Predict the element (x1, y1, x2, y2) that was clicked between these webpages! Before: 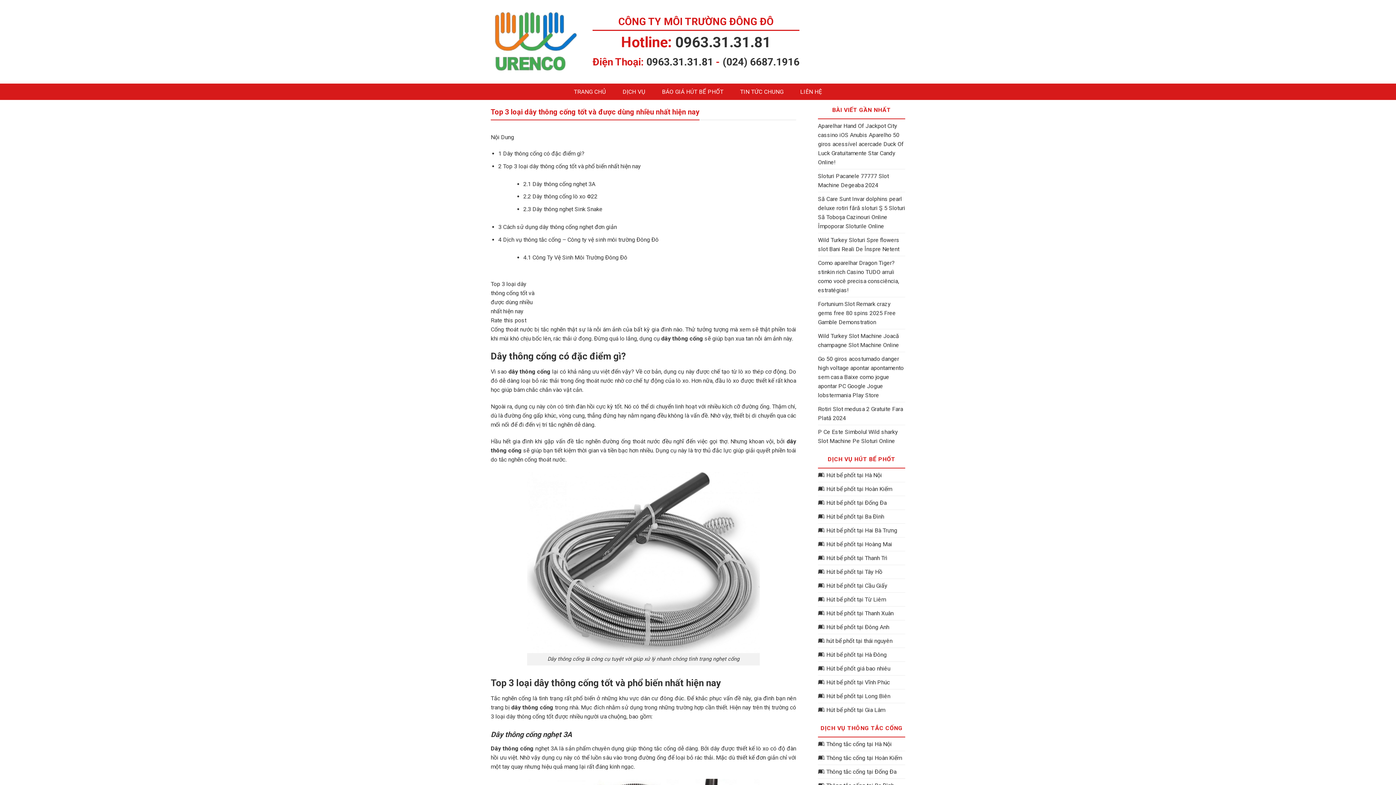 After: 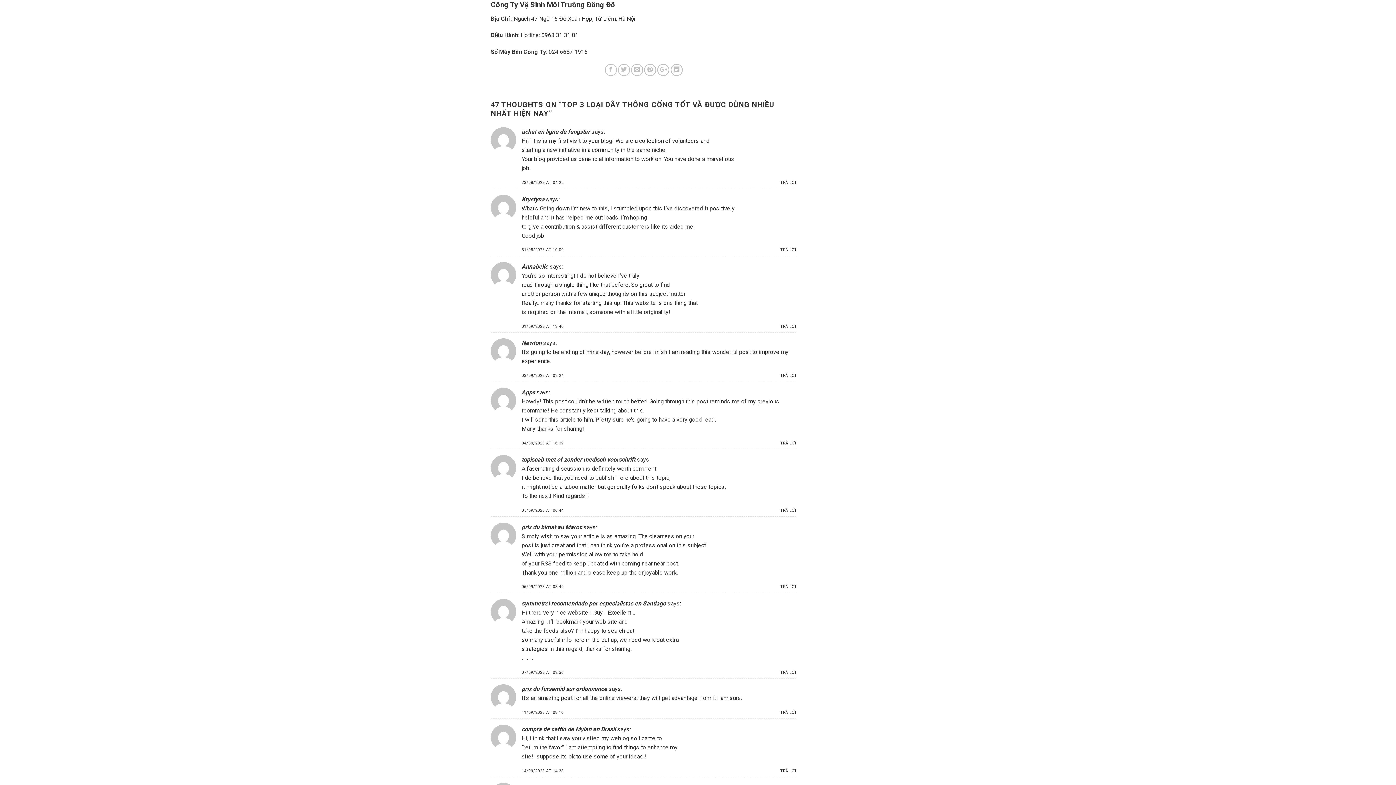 Action: label: 4.1 Công Ty Vệ Sinh Môi Trường Đông Đô bbox: (523, 254, 627, 260)